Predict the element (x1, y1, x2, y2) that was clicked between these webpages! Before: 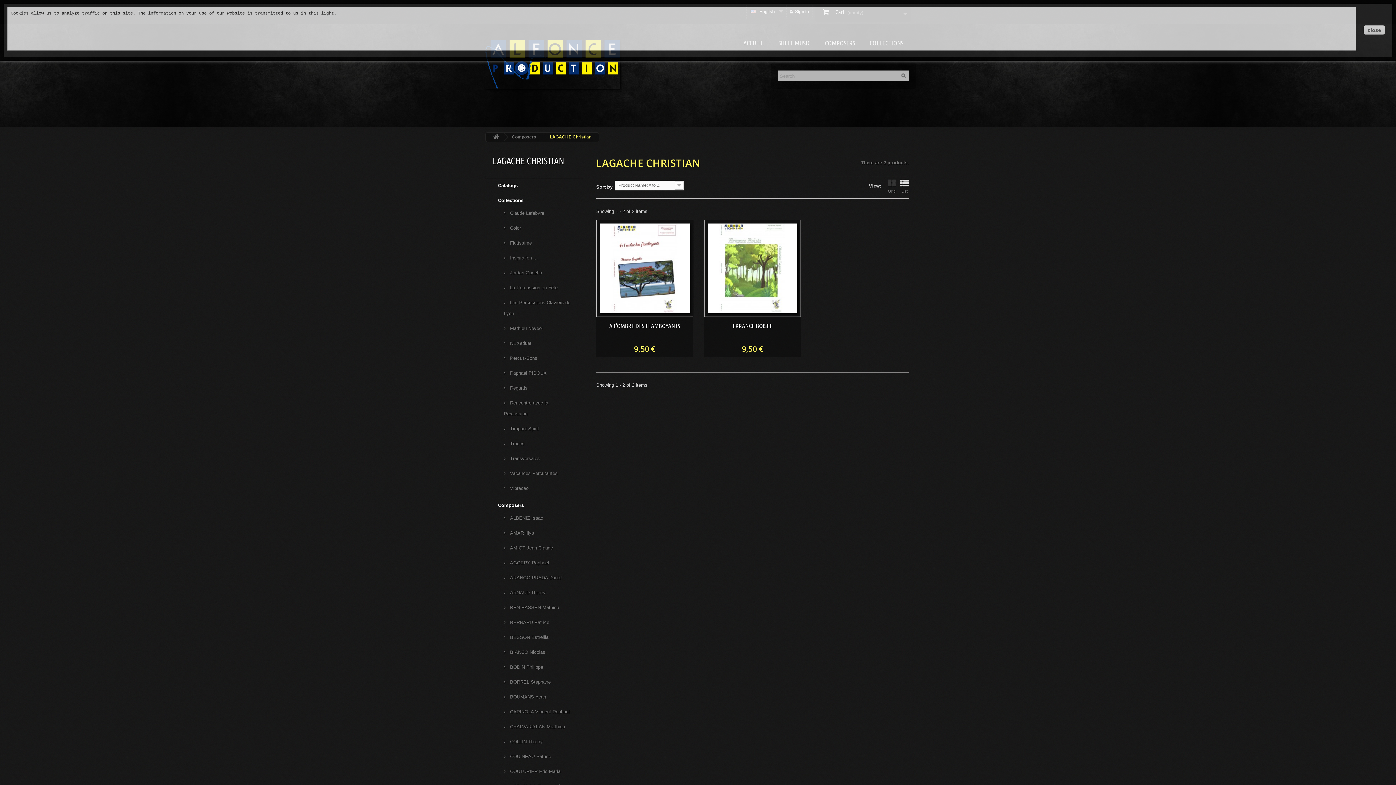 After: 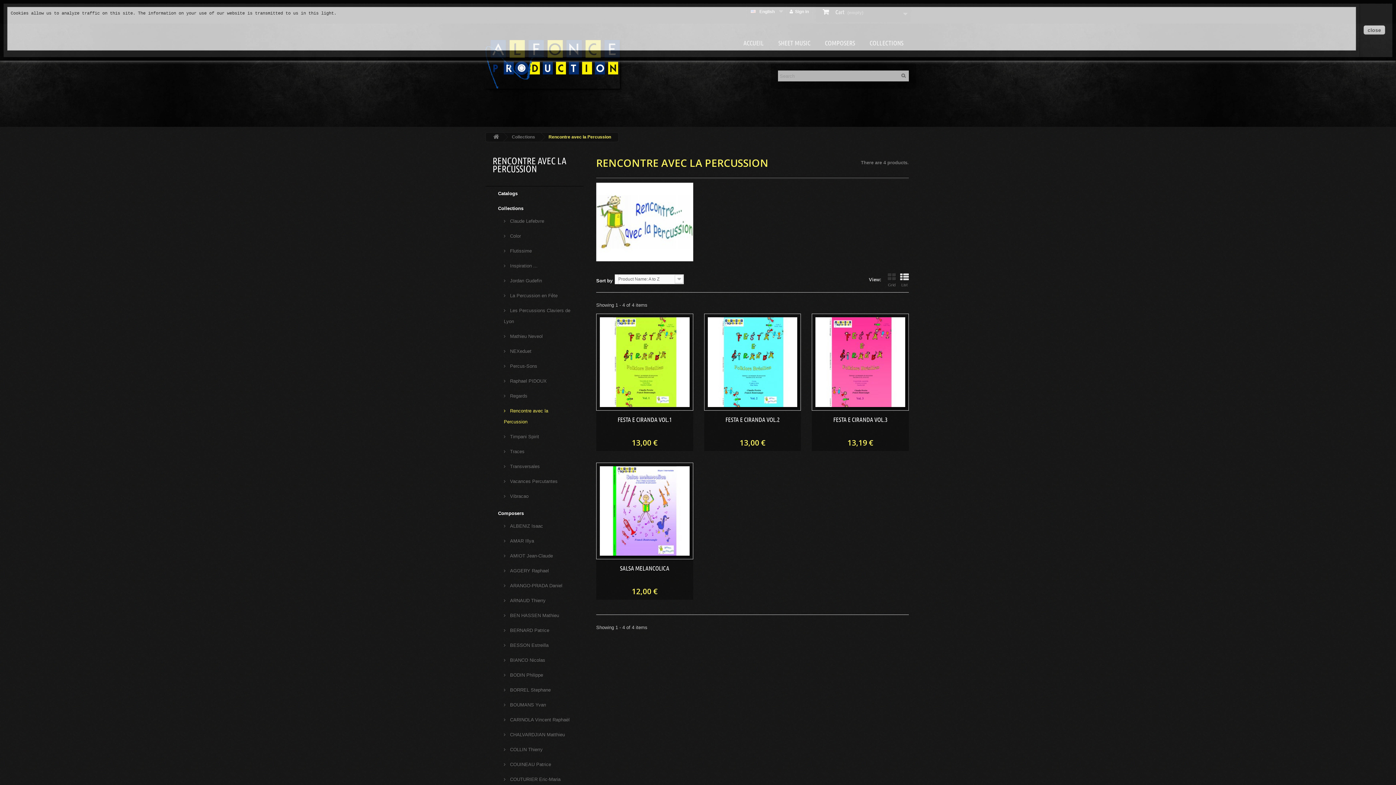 Action: label:  Rencontre avec la Percussion bbox: (497, 397, 583, 419)